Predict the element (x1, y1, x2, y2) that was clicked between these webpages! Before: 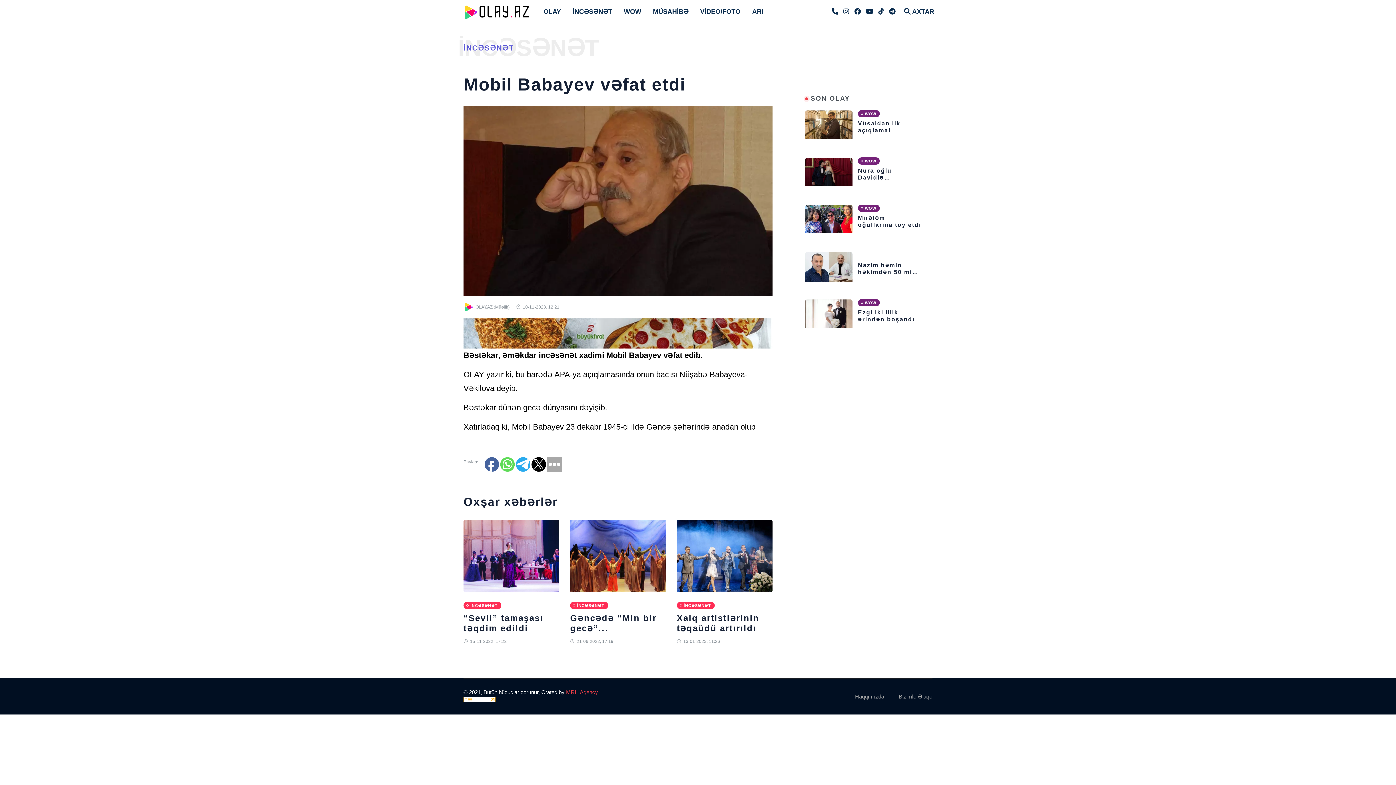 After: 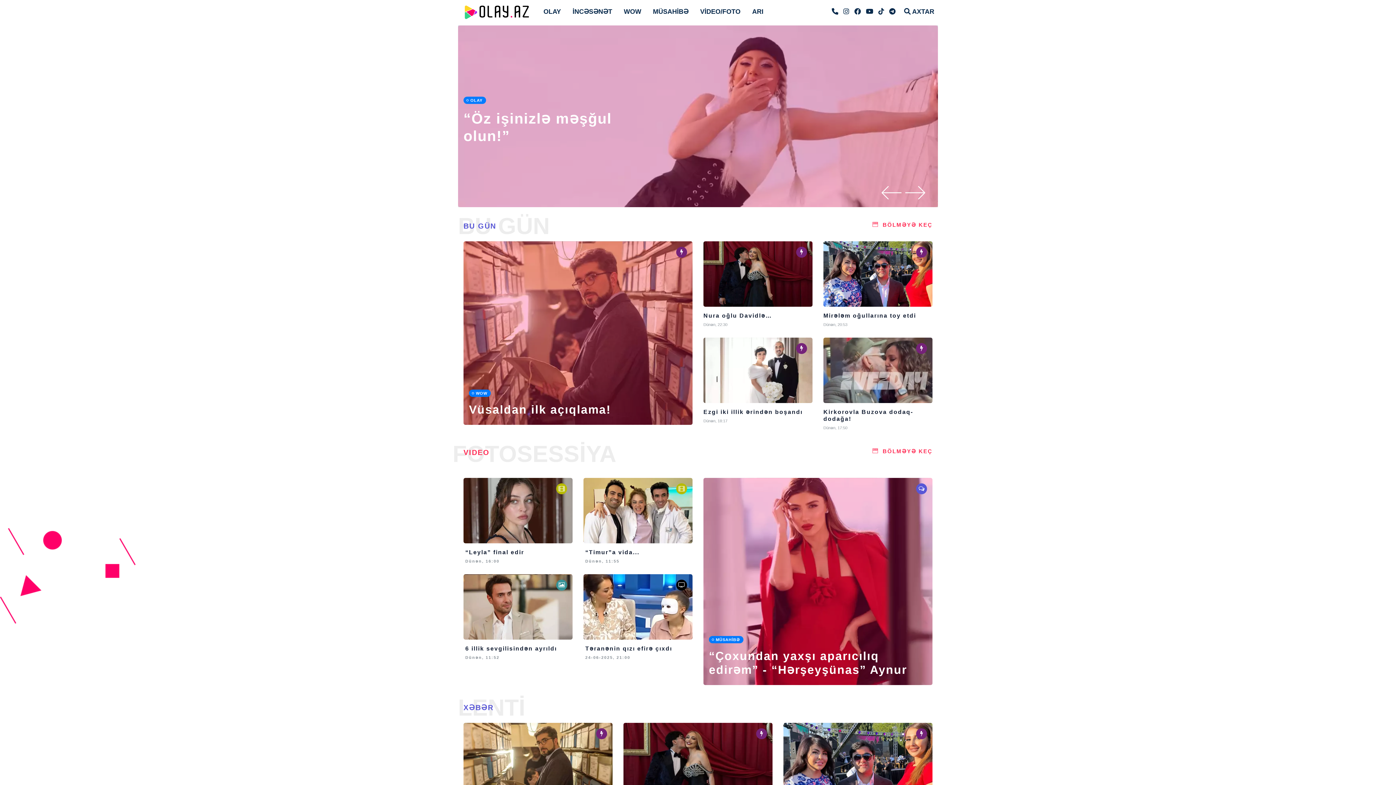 Action: bbox: (463, 8, 532, 14)